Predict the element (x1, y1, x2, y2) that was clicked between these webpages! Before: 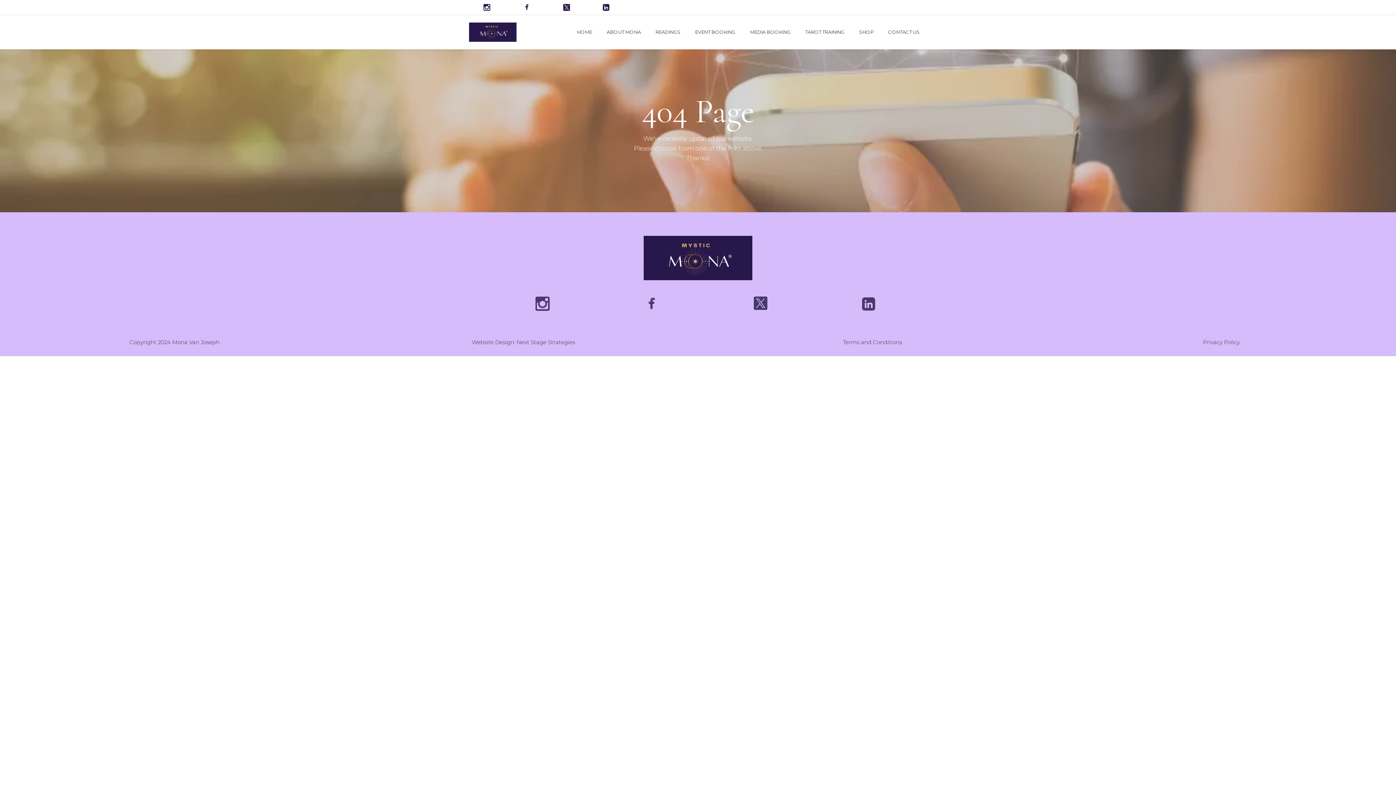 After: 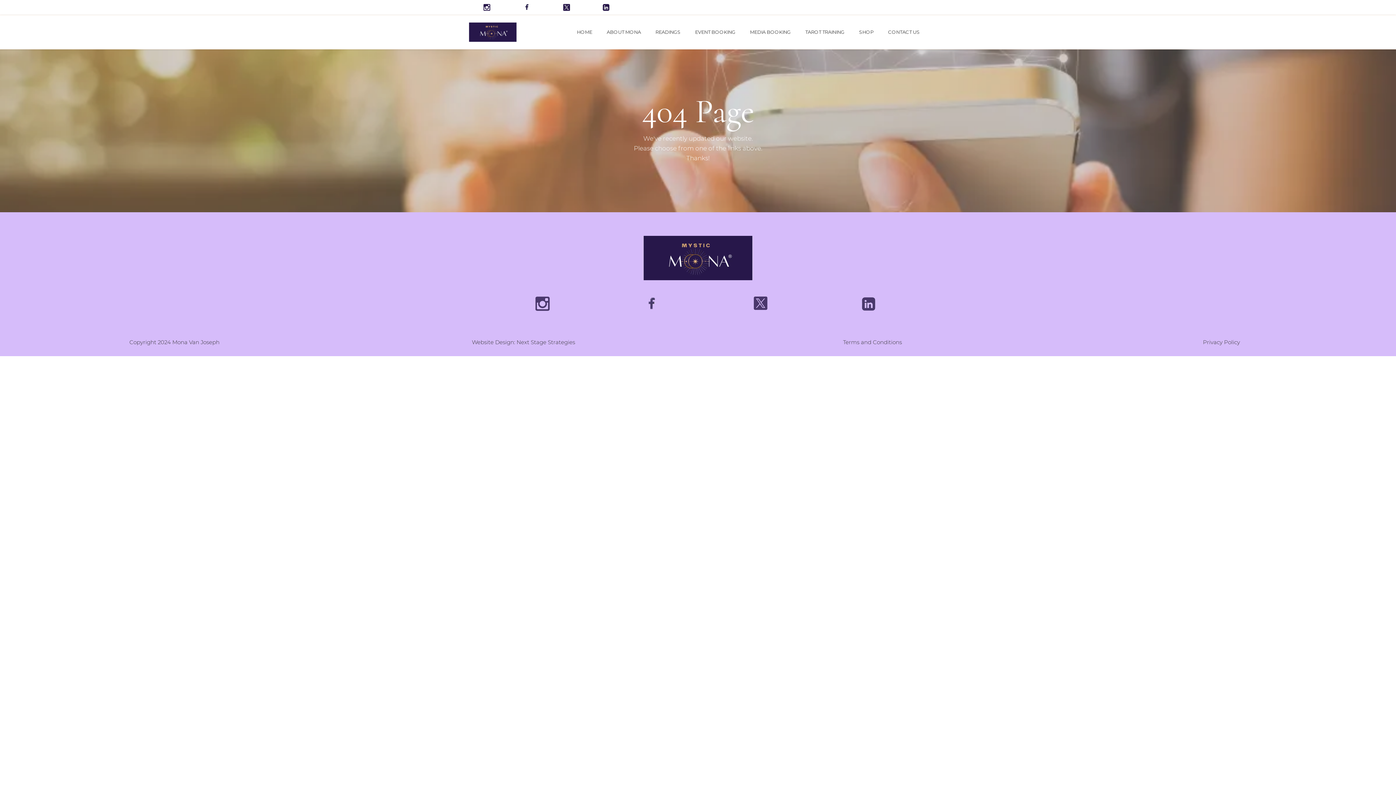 Action: bbox: (818, 296, 919, 311) label: https://www.linkedin.com/in/mysticmona/